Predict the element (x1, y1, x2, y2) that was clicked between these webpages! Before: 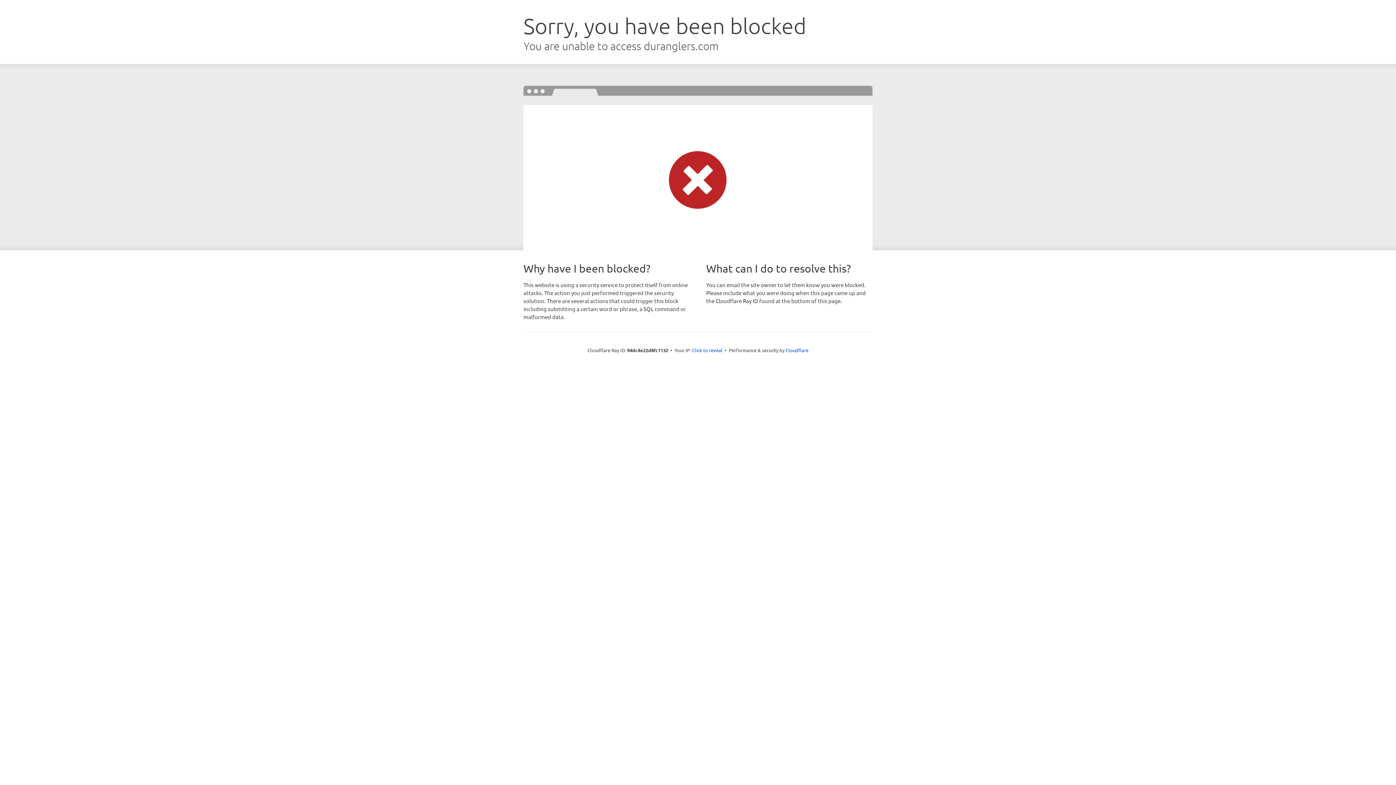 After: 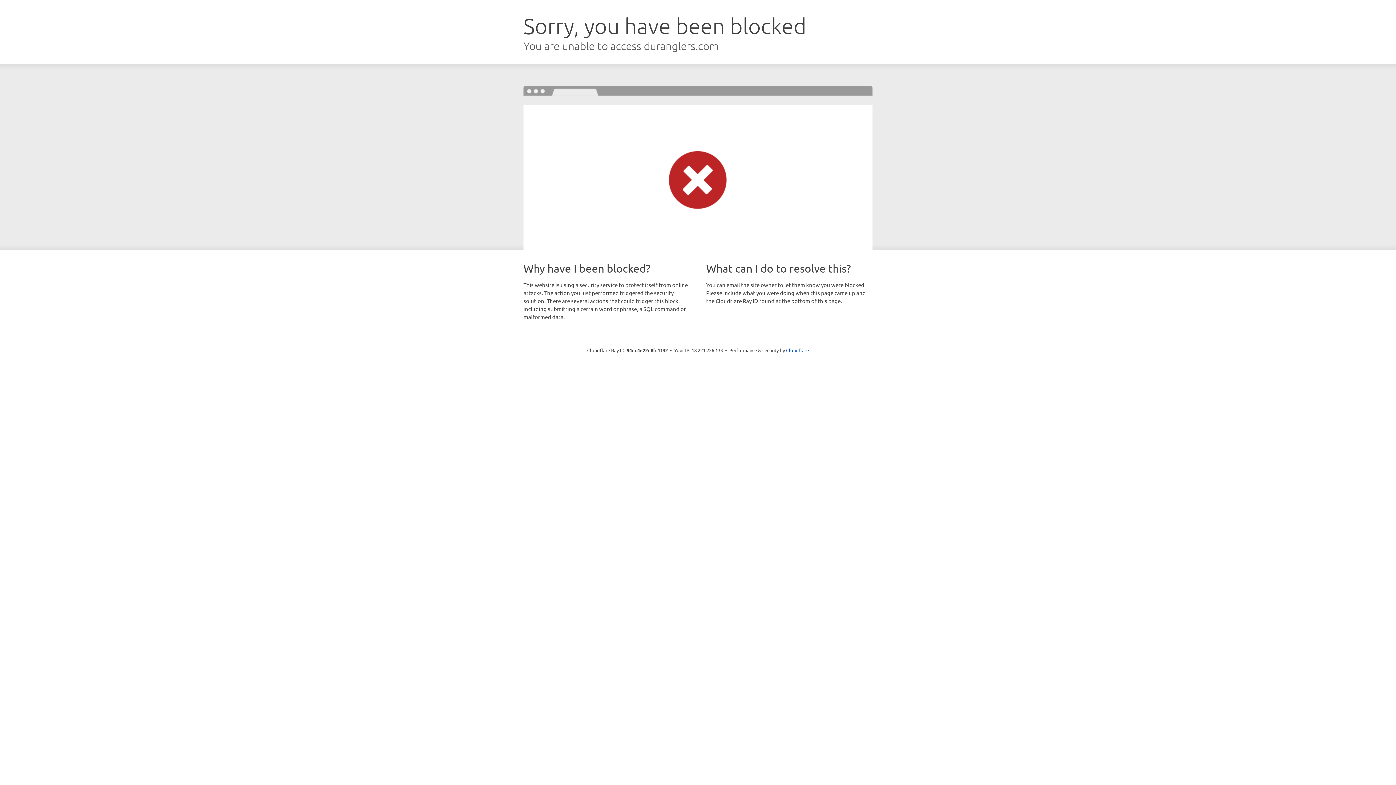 Action: bbox: (692, 346, 722, 353) label: Click to reveal